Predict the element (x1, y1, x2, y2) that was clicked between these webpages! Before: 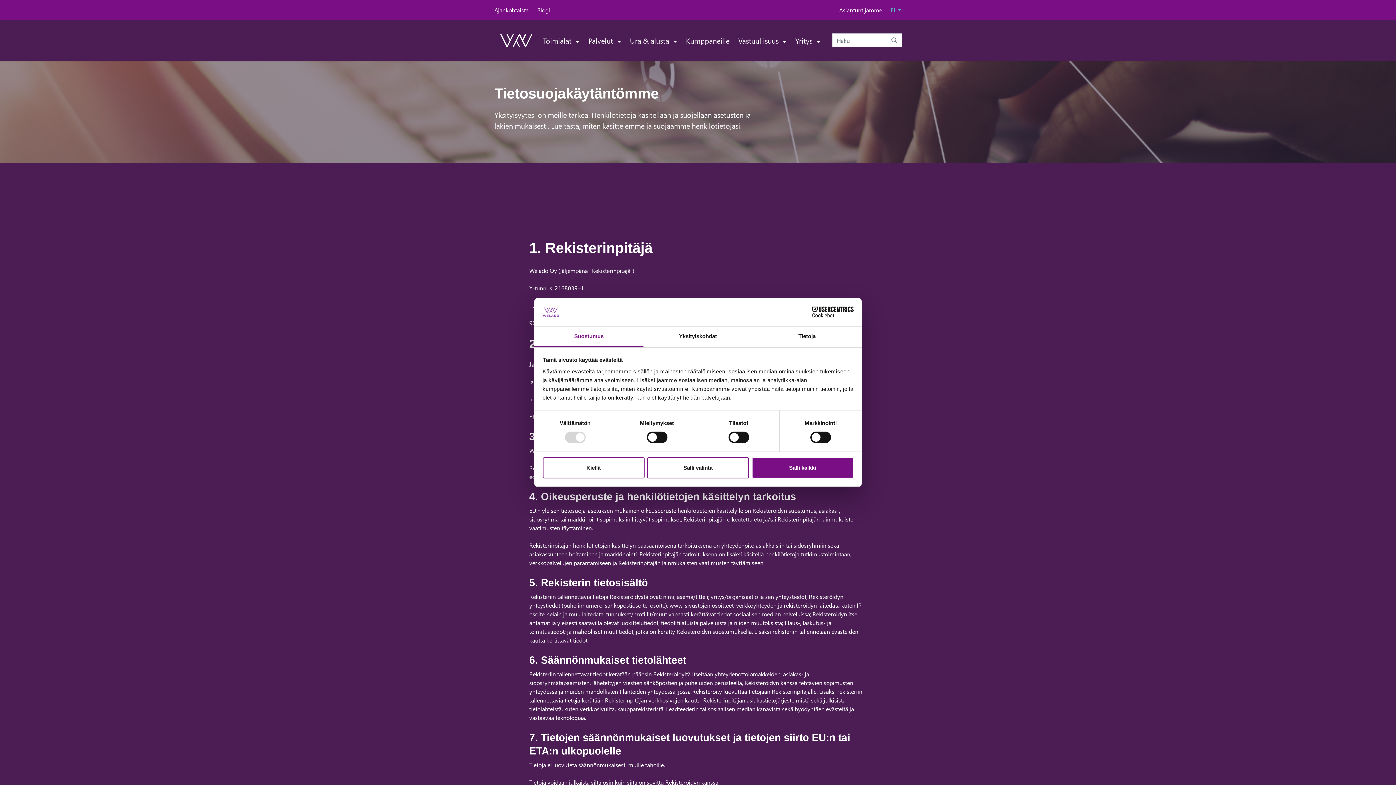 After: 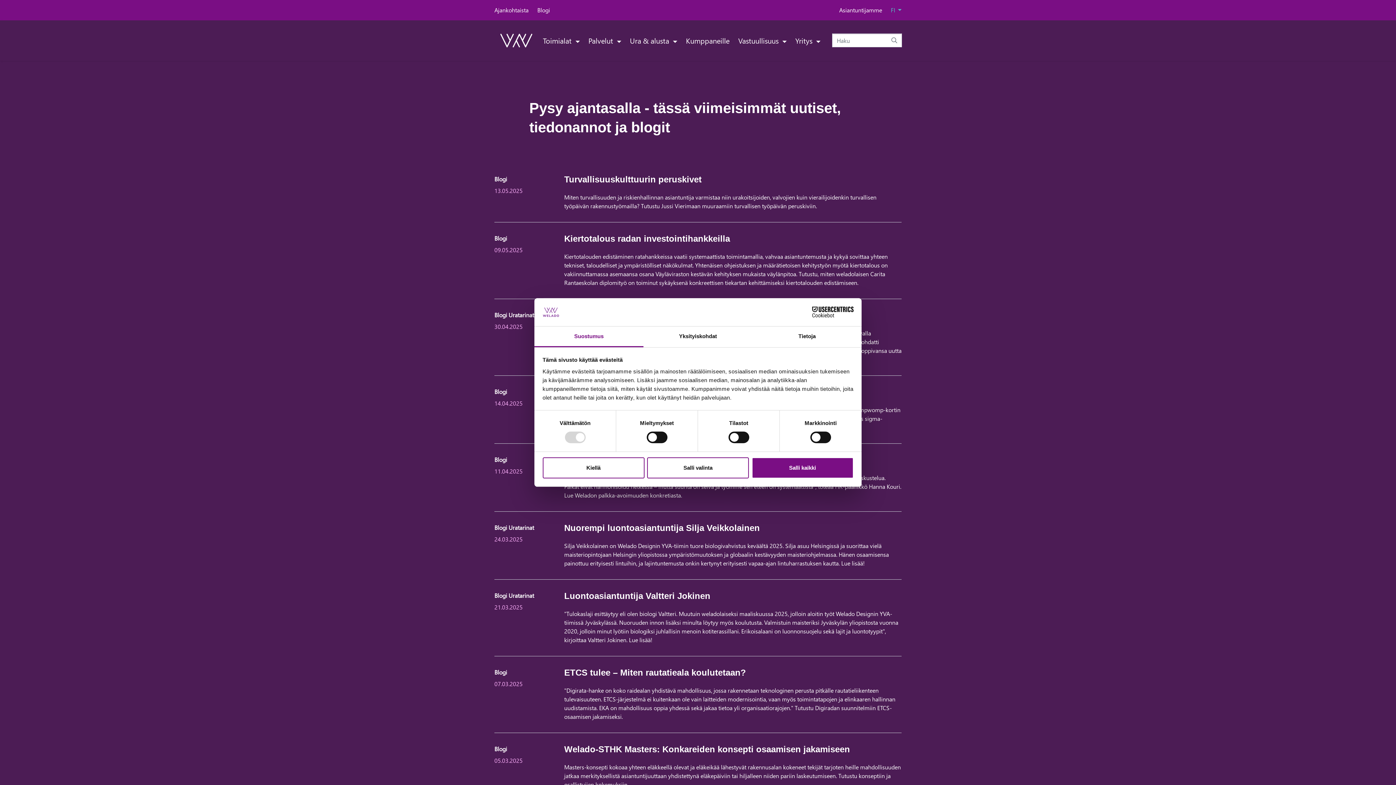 Action: bbox: (494, 5, 528, 14) label: Ajankohtaista